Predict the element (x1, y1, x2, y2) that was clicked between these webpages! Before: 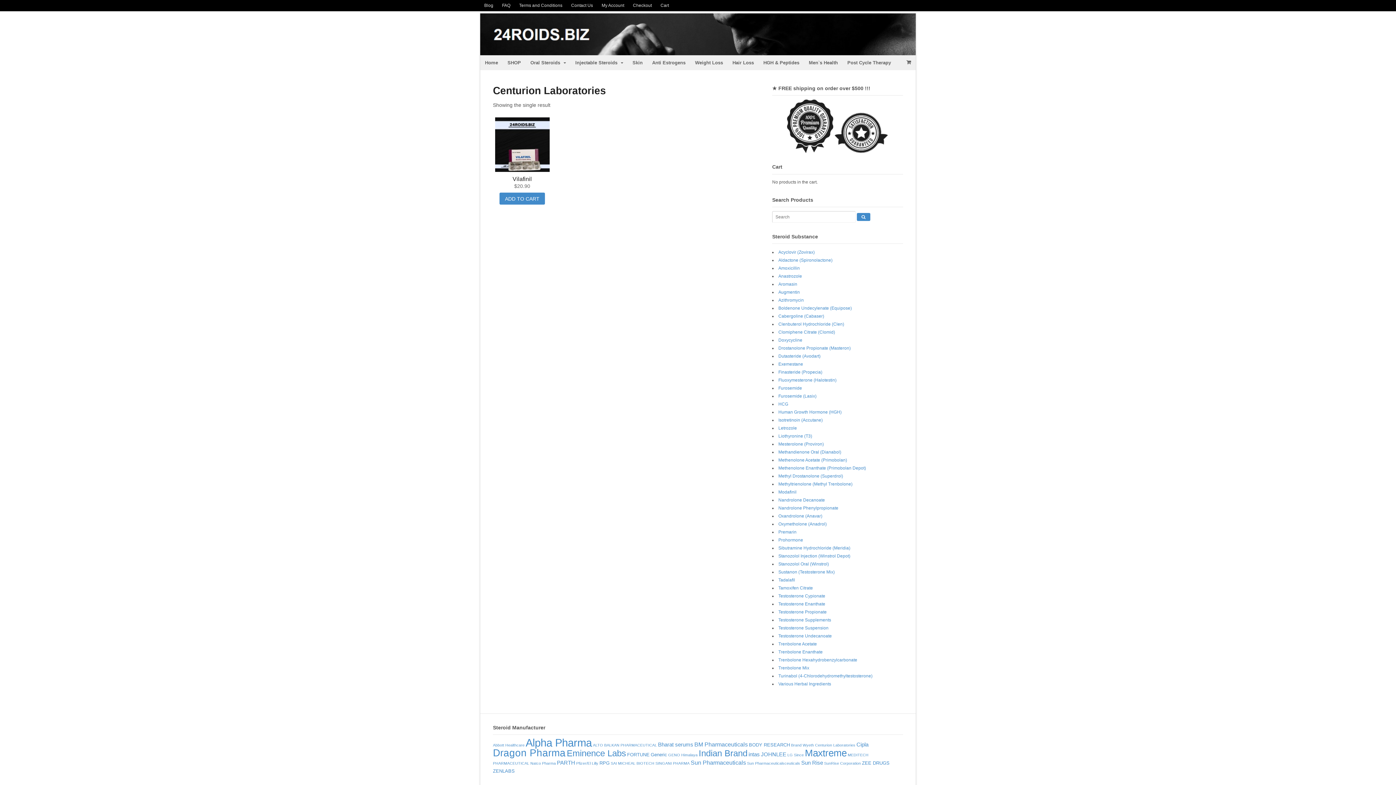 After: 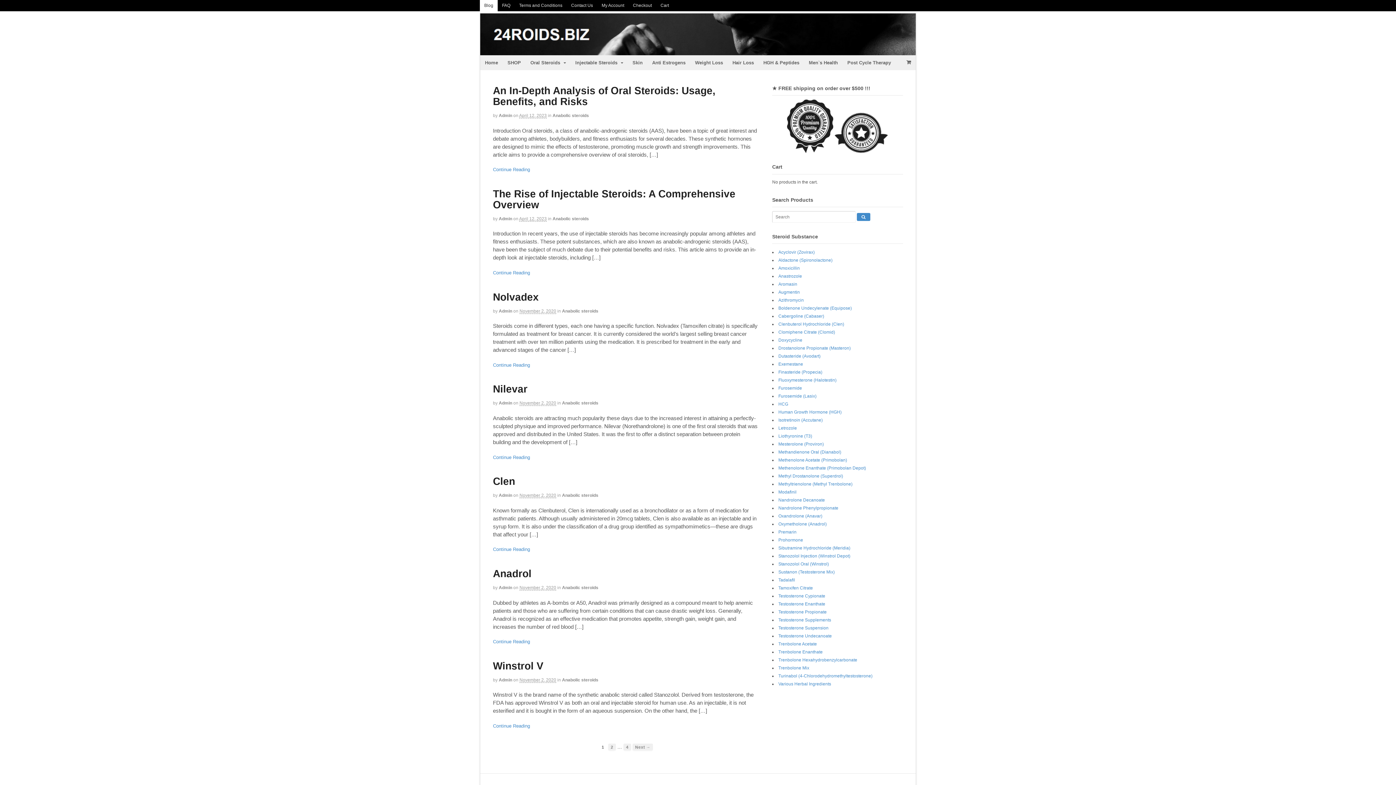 Action: label: Blog bbox: (480, 0, 497, 11)